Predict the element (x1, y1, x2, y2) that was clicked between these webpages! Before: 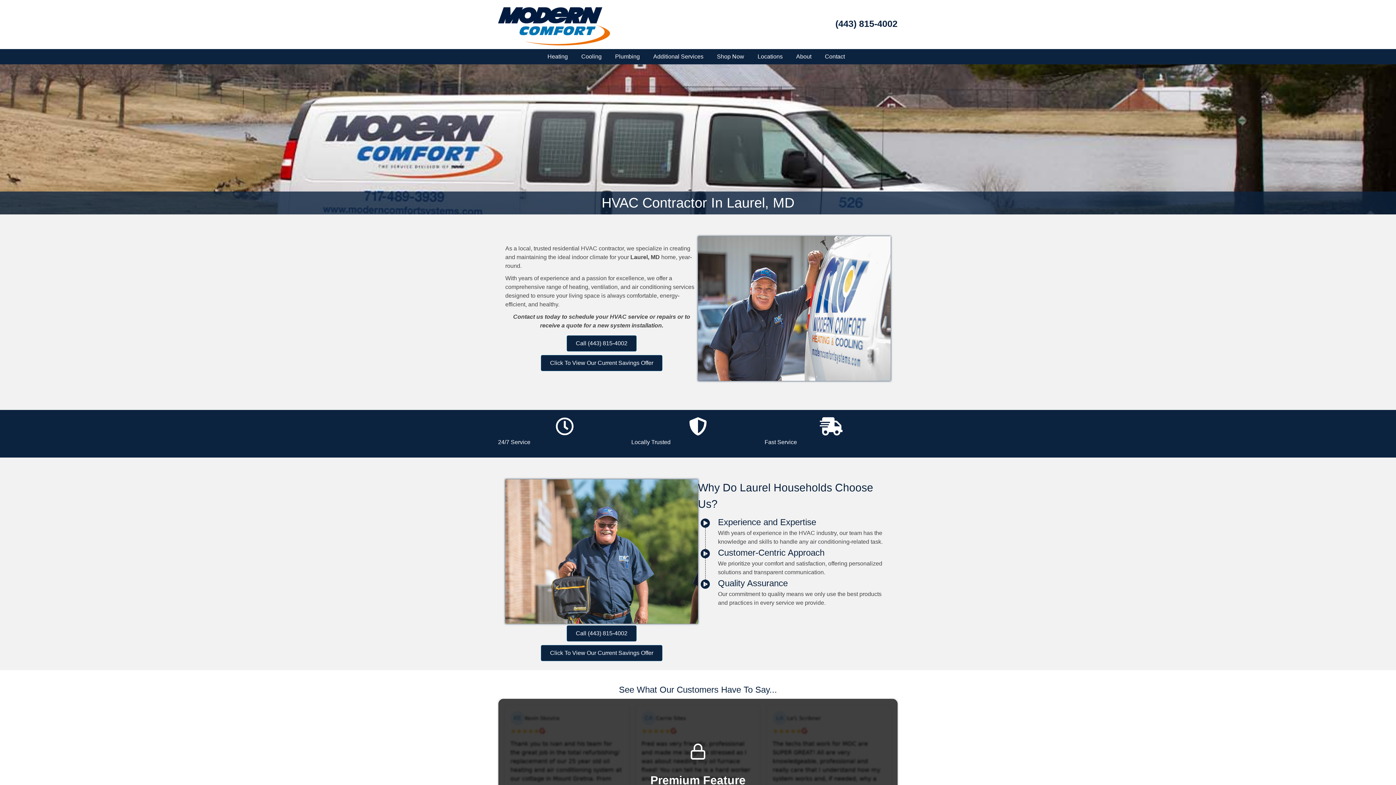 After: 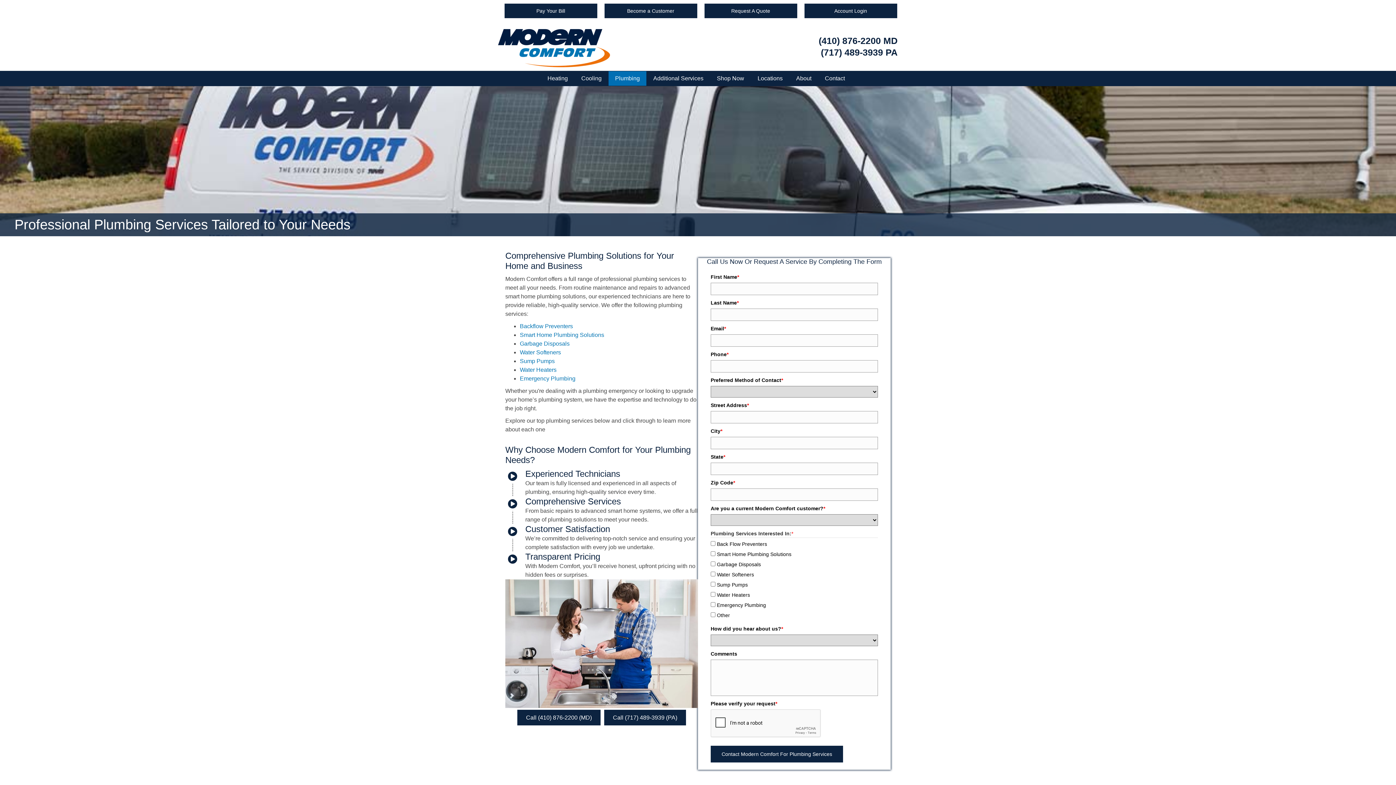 Action: bbox: (608, 49, 646, 64) label: Plumbing